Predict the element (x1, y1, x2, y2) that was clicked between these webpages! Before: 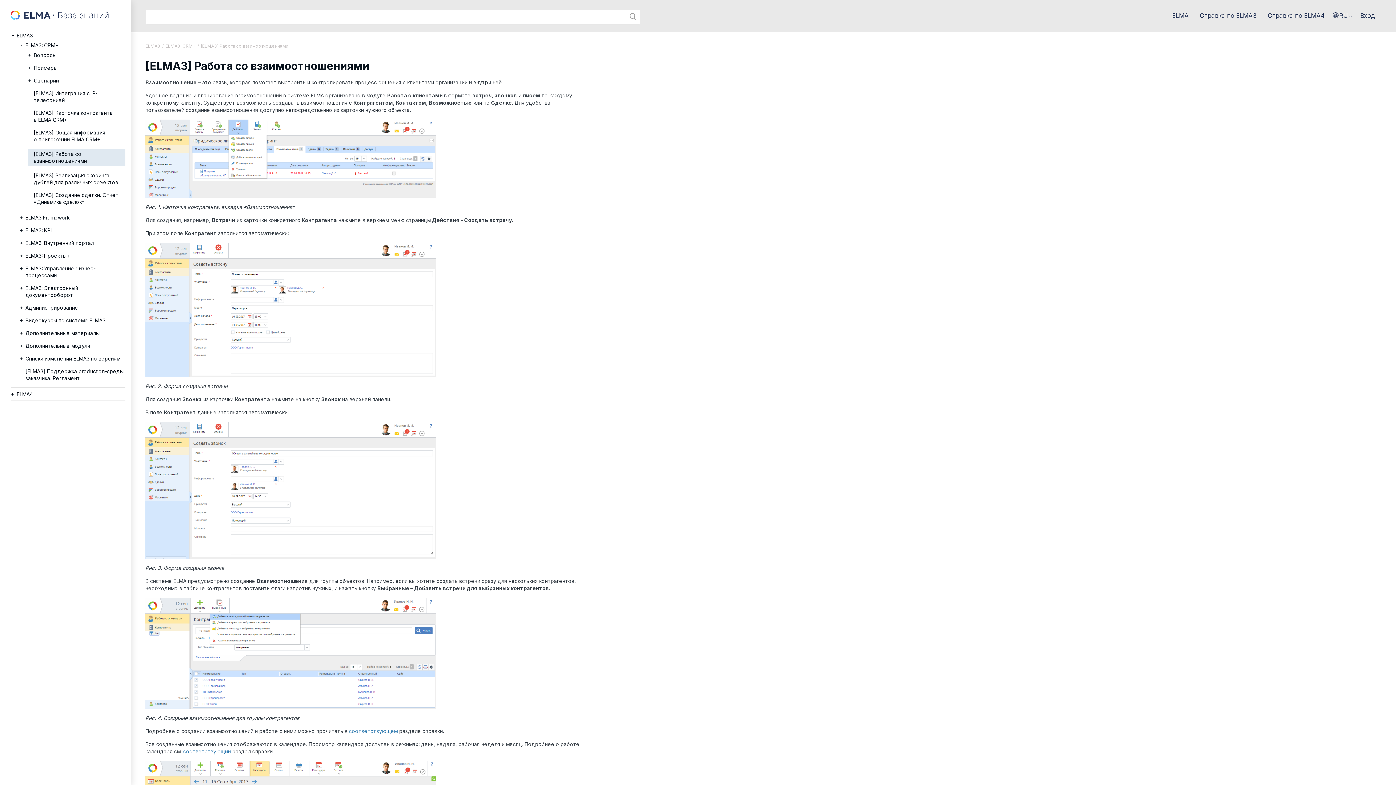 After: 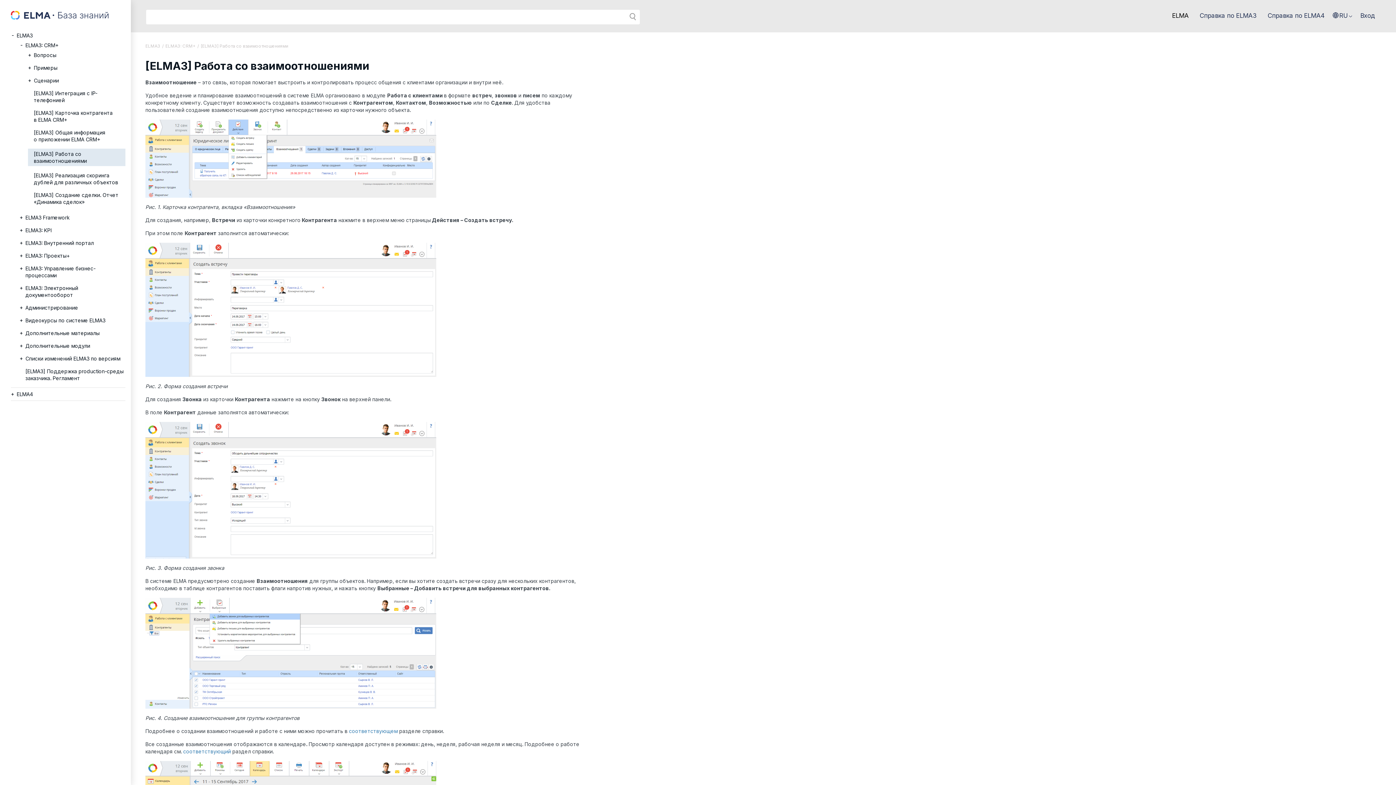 Action: bbox: (1169, 9, 1192, 22) label: ELMA